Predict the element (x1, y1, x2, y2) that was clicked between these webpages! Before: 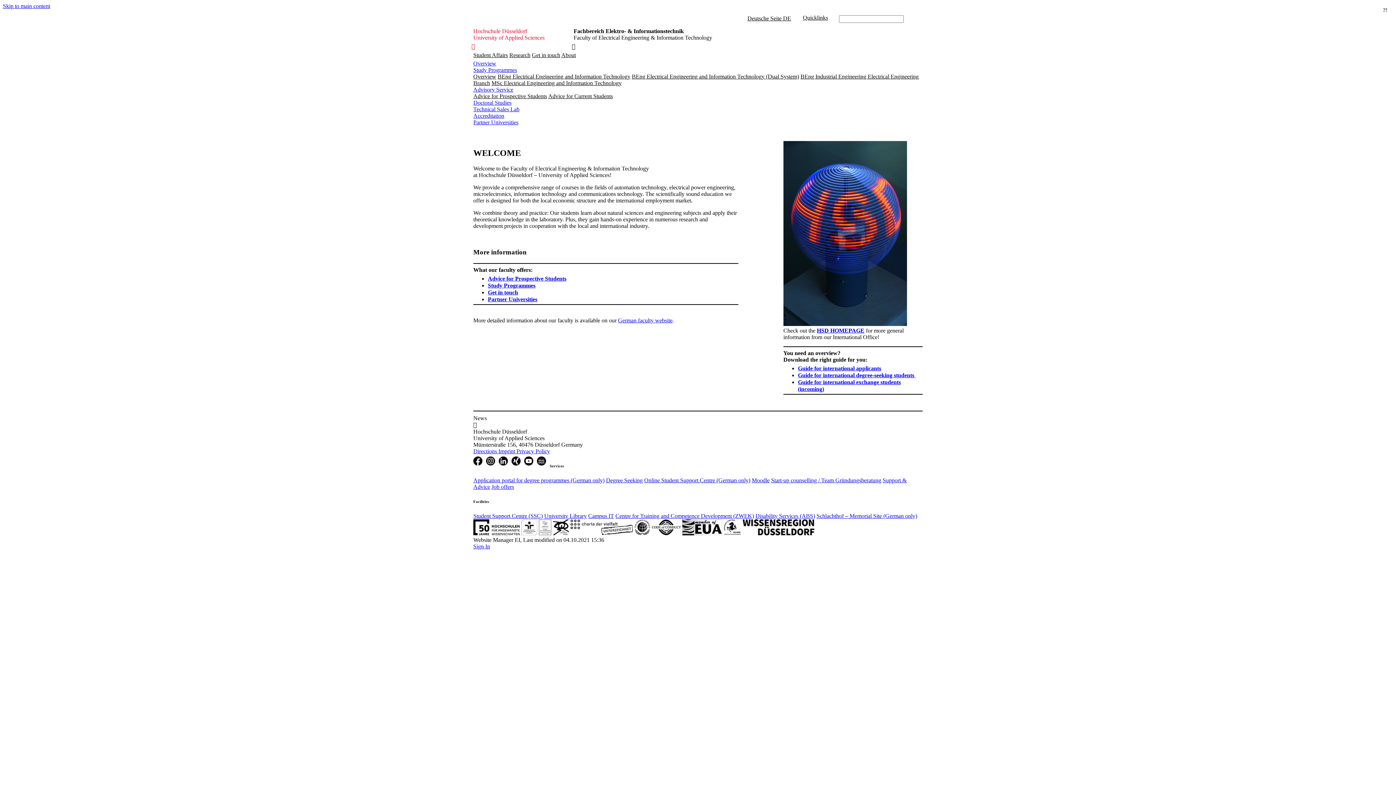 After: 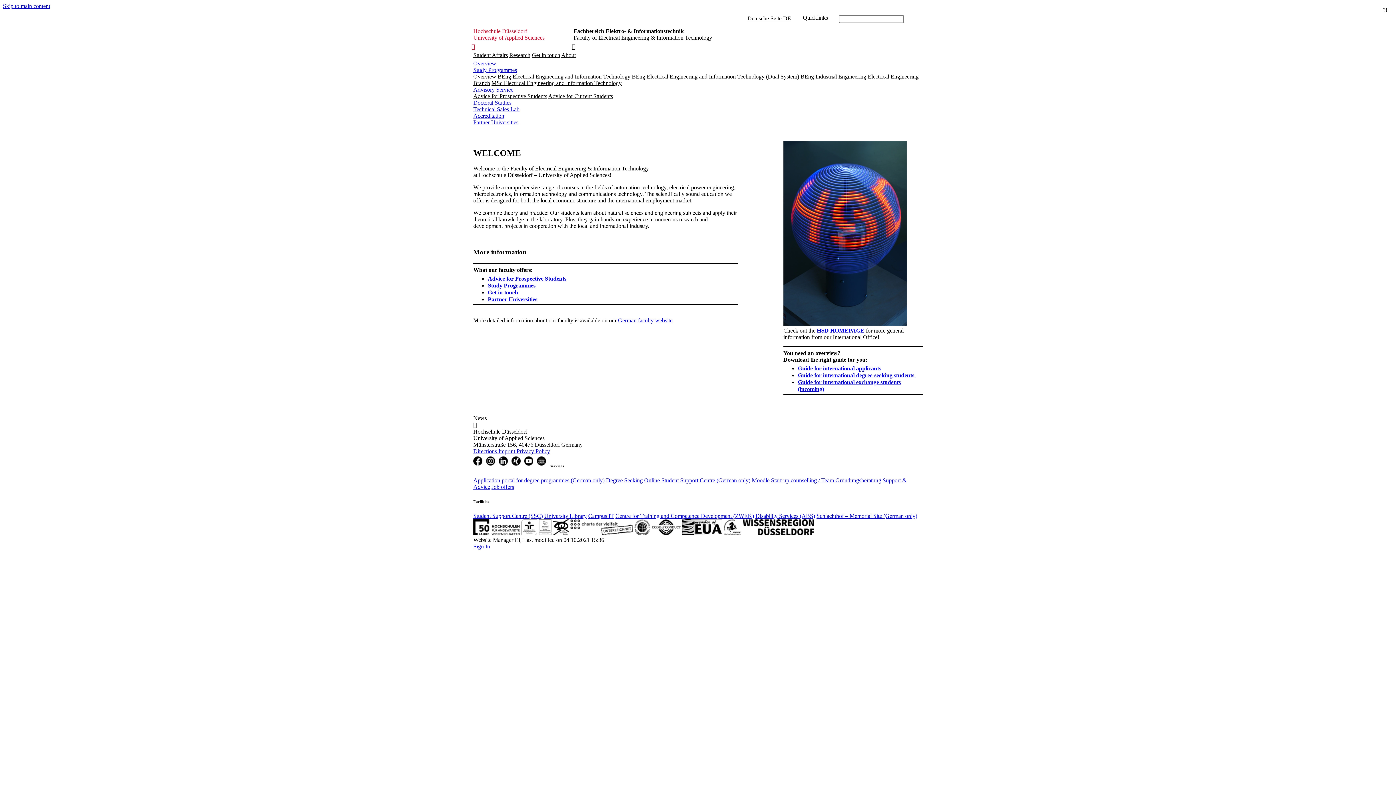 Action: bbox: (511, 460, 520, 466)